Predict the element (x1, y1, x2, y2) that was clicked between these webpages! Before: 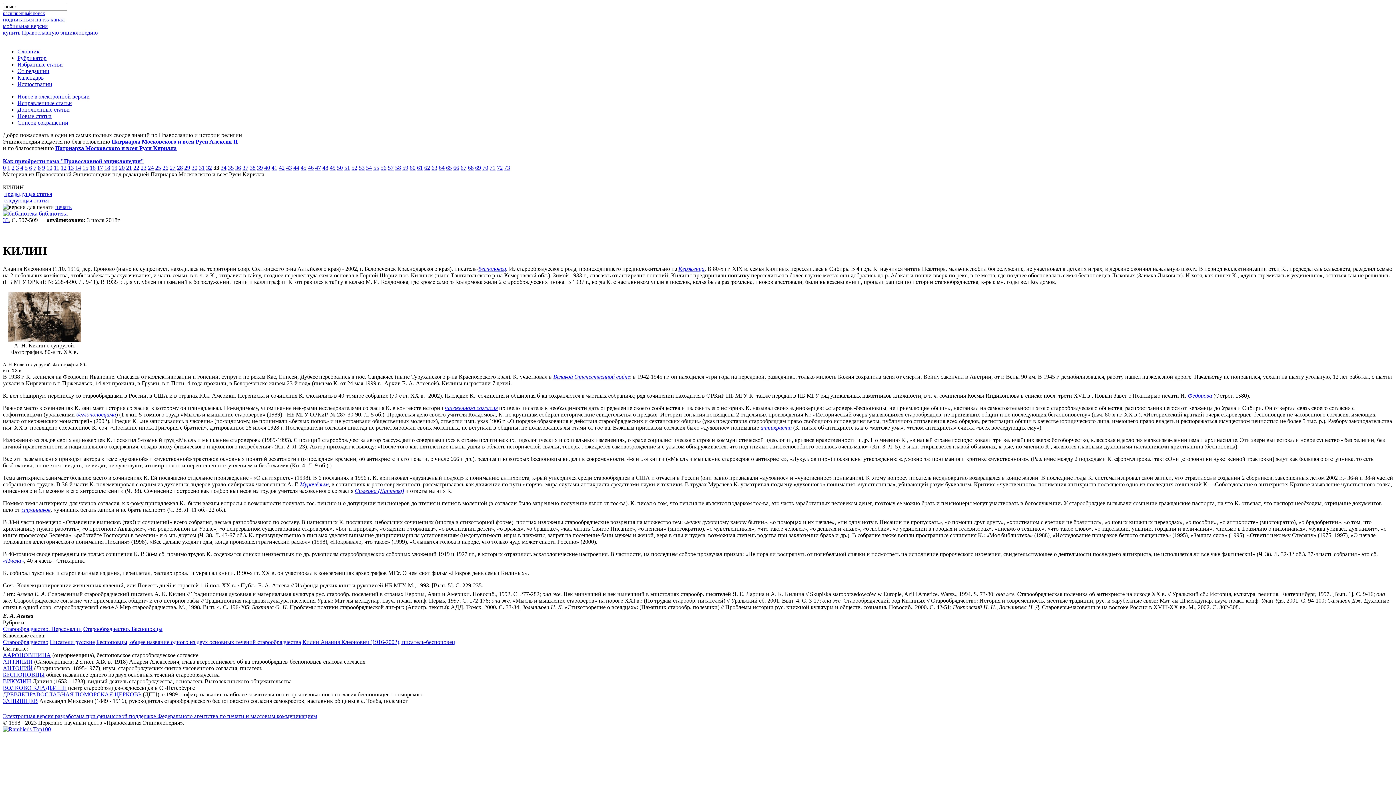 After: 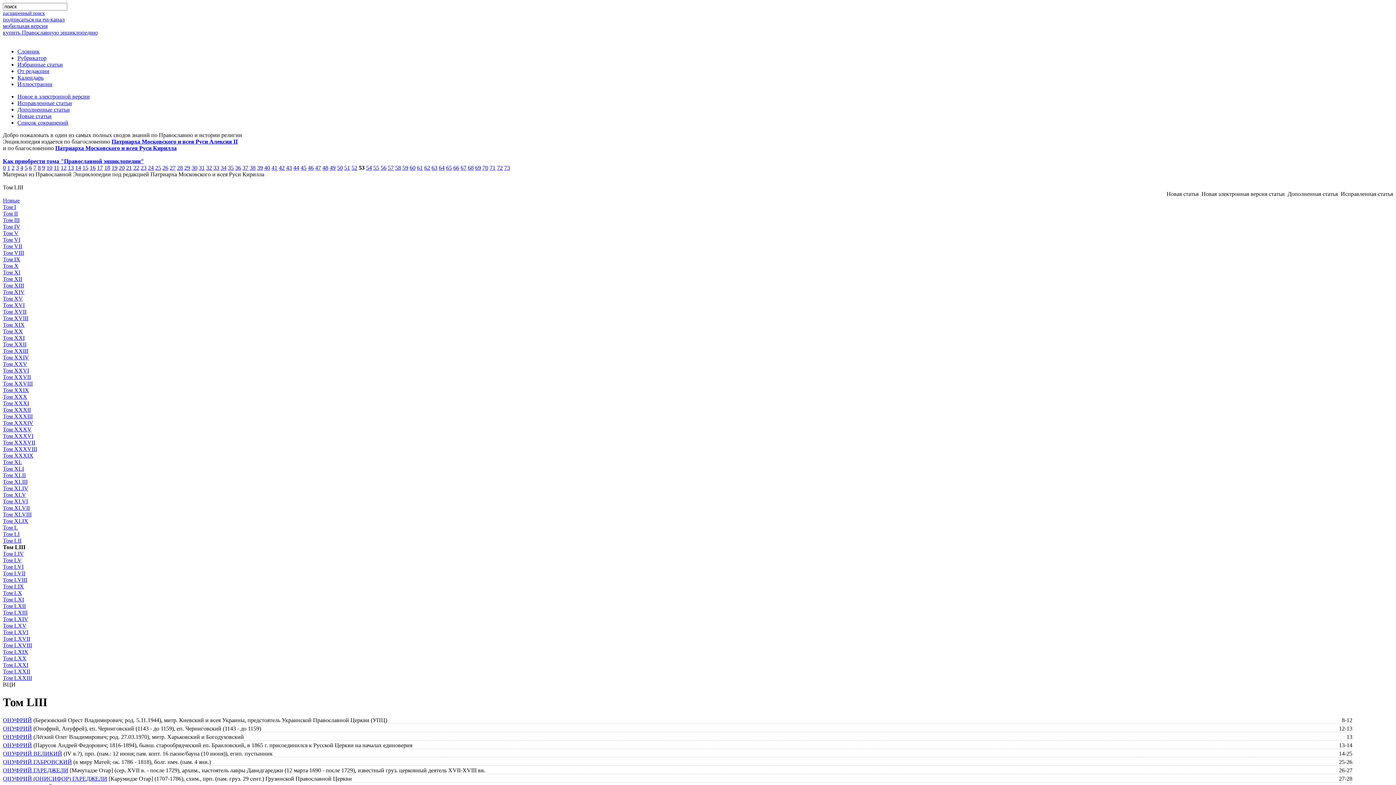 Action: label: 53 bbox: (358, 164, 364, 170)